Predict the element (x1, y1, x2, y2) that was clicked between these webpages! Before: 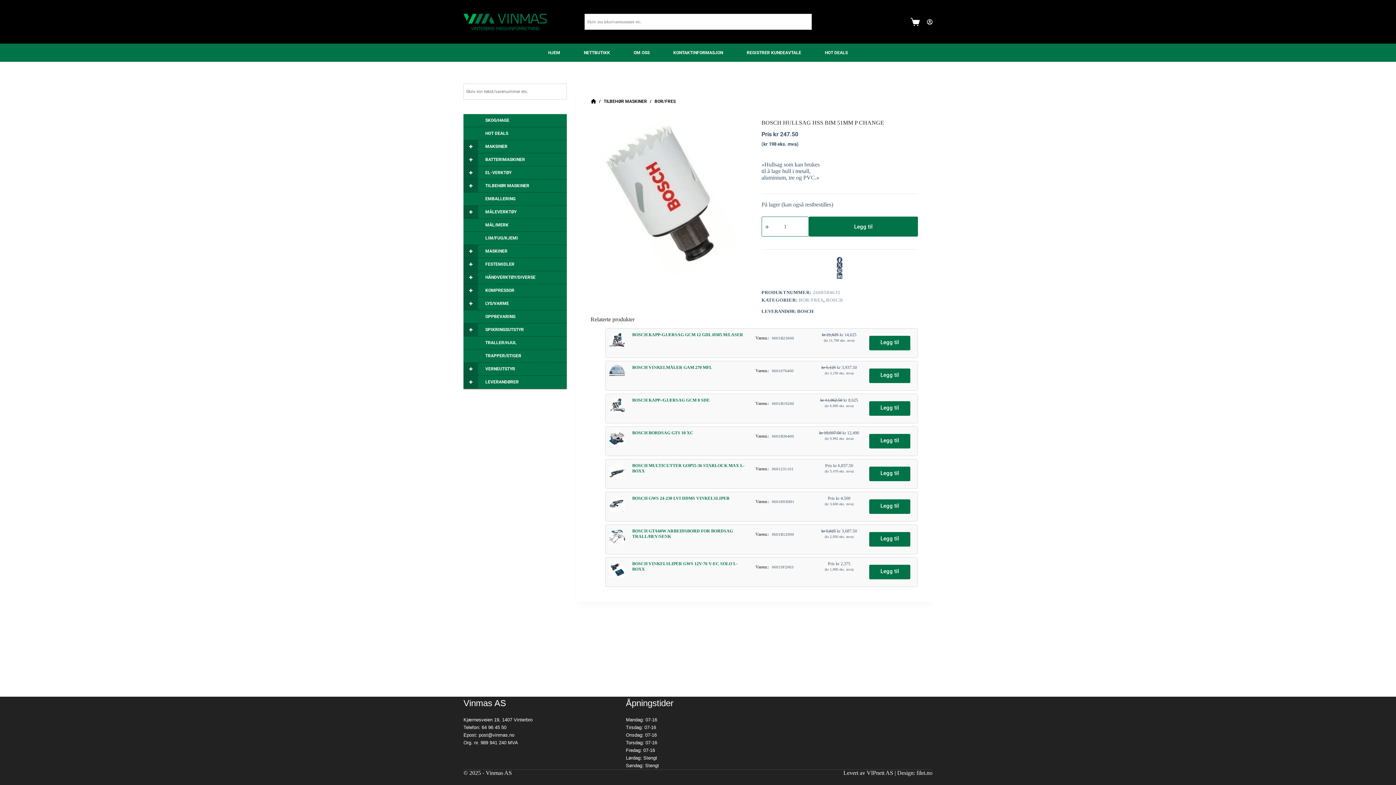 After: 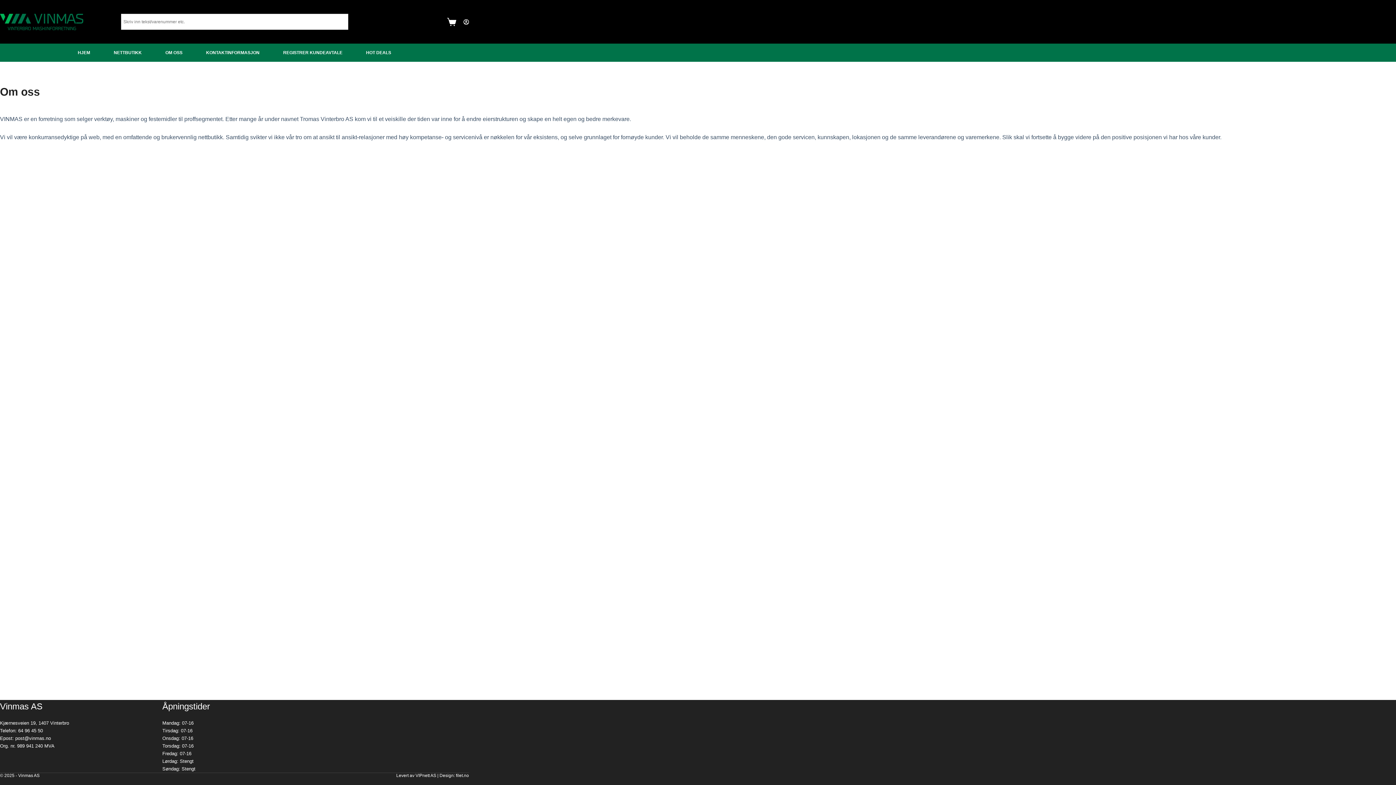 Action: label: OM OSS bbox: (622, 43, 661, 61)